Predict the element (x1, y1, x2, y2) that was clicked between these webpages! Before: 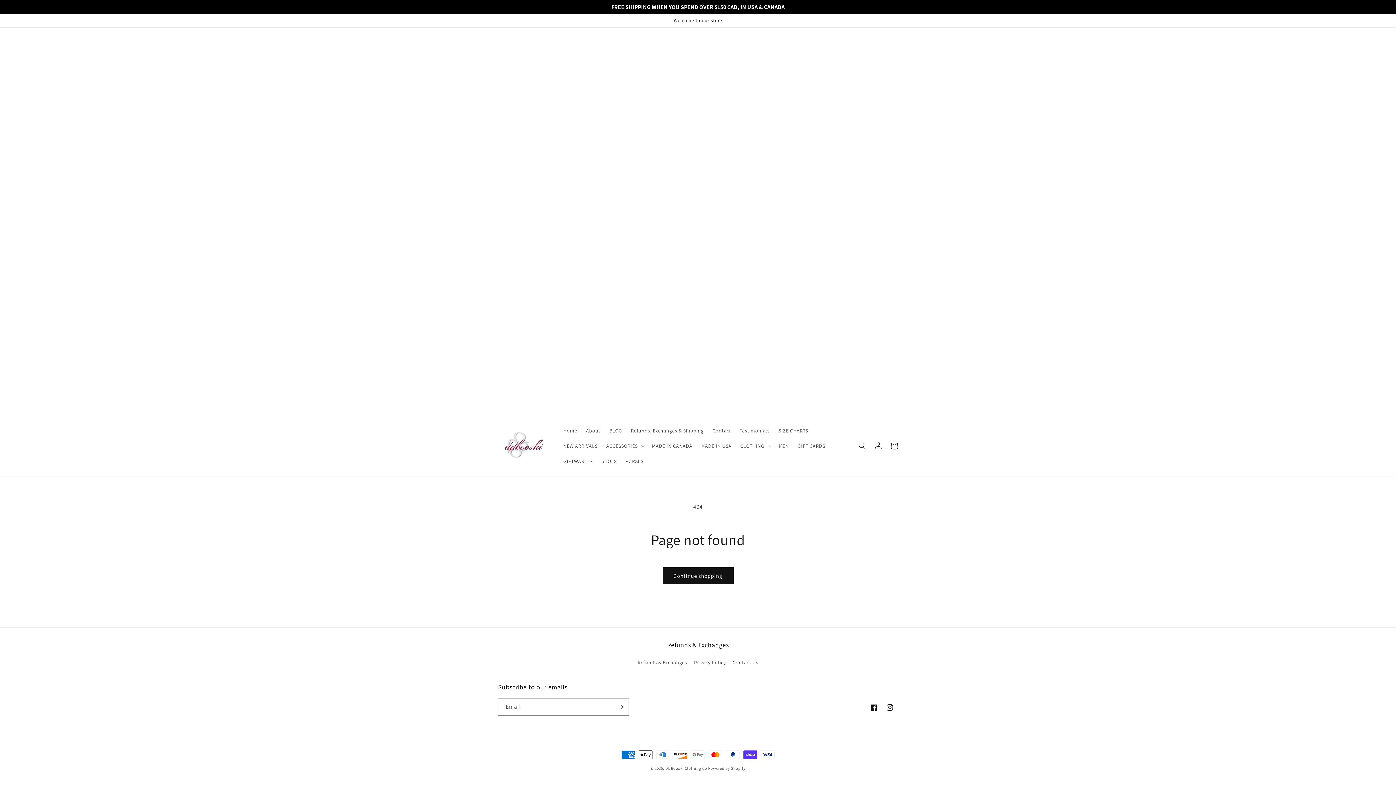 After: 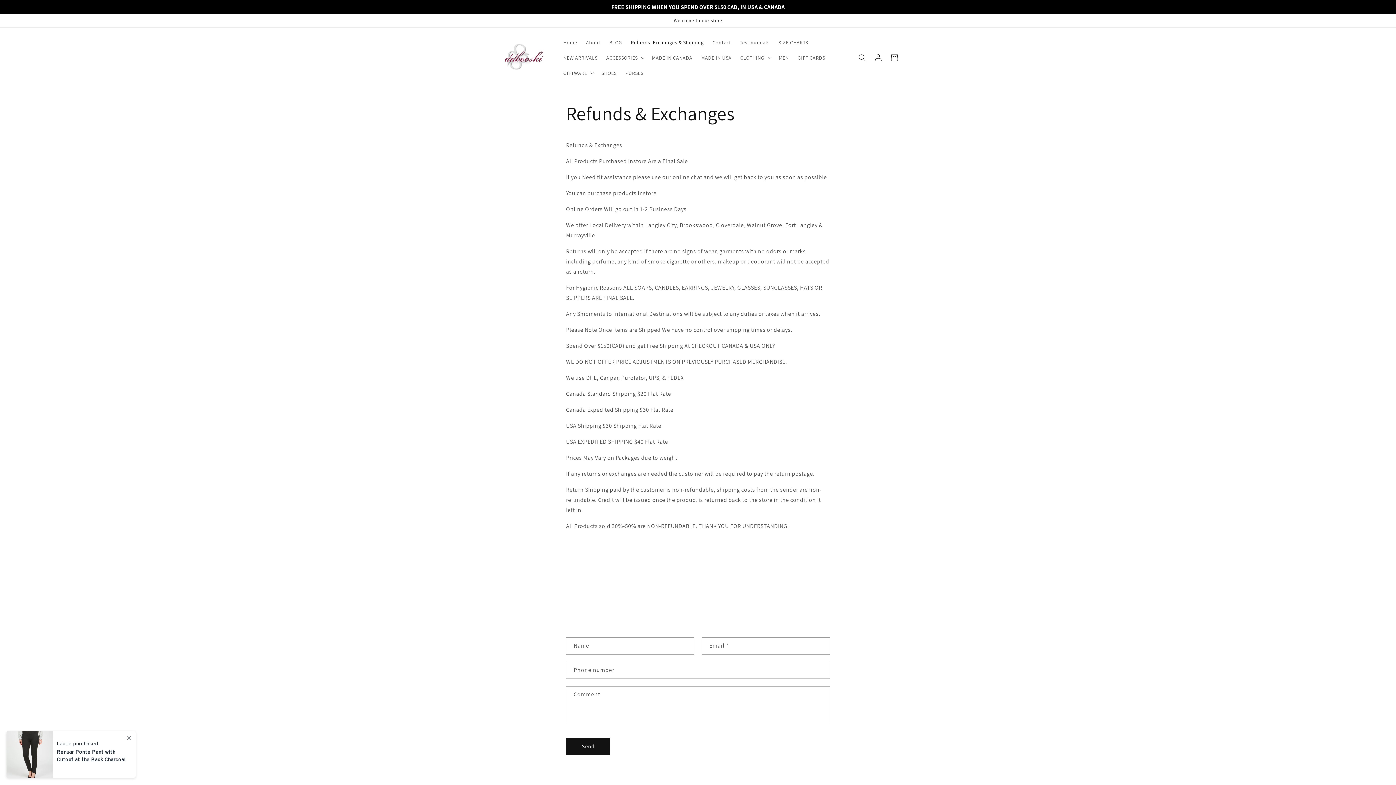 Action: bbox: (637, 658, 687, 669) label: Refunds & Exchanges